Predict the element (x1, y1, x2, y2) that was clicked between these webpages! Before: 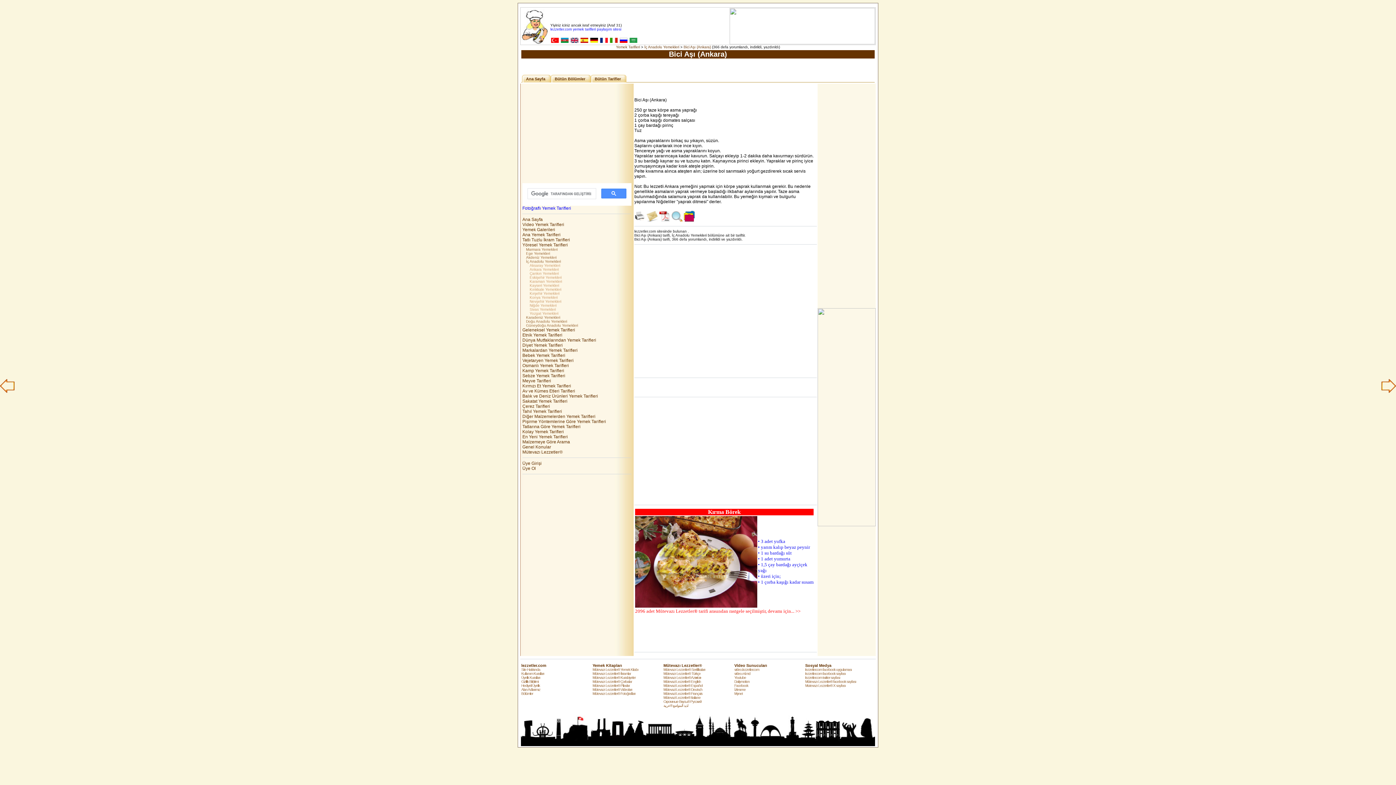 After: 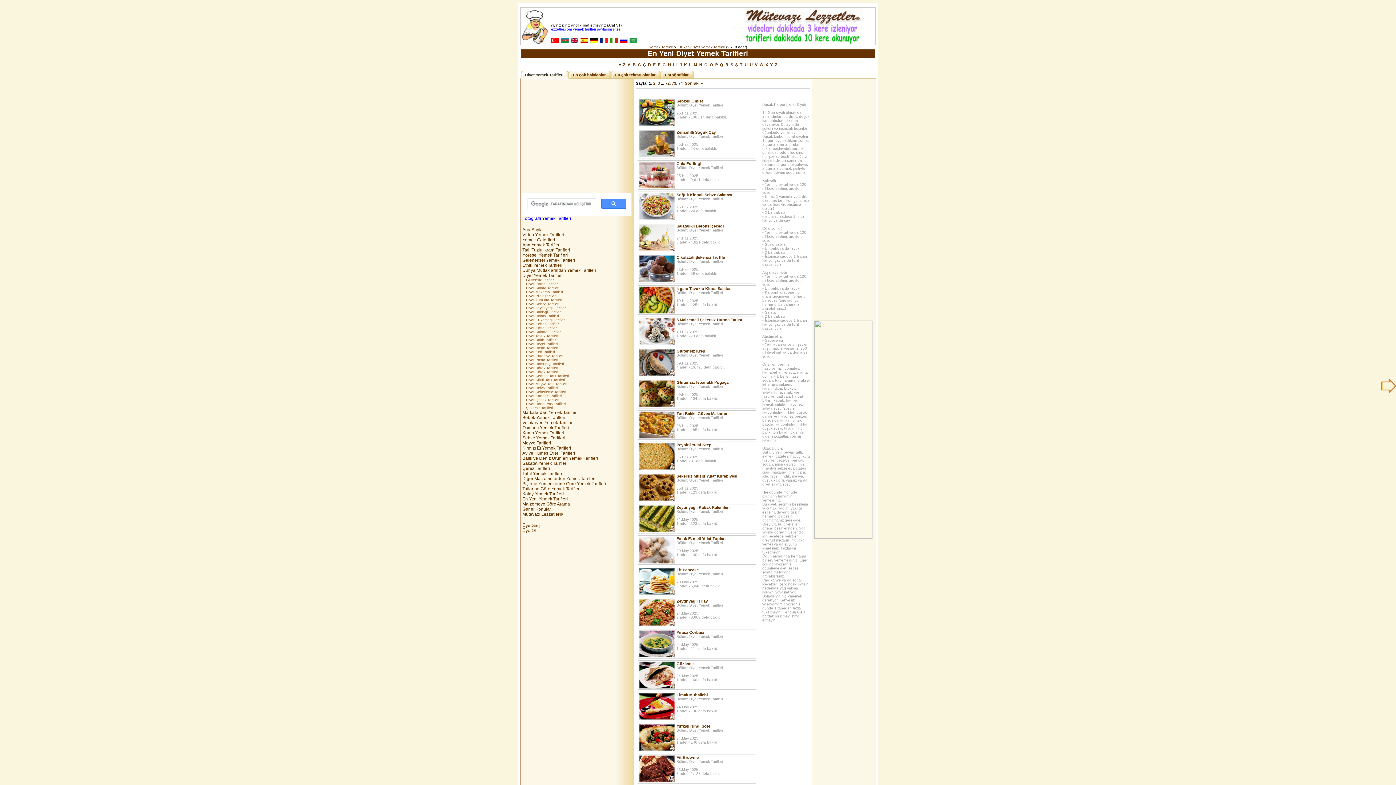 Action: label: Diyet Yemek Tarifleri bbox: (522, 342, 628, 348)